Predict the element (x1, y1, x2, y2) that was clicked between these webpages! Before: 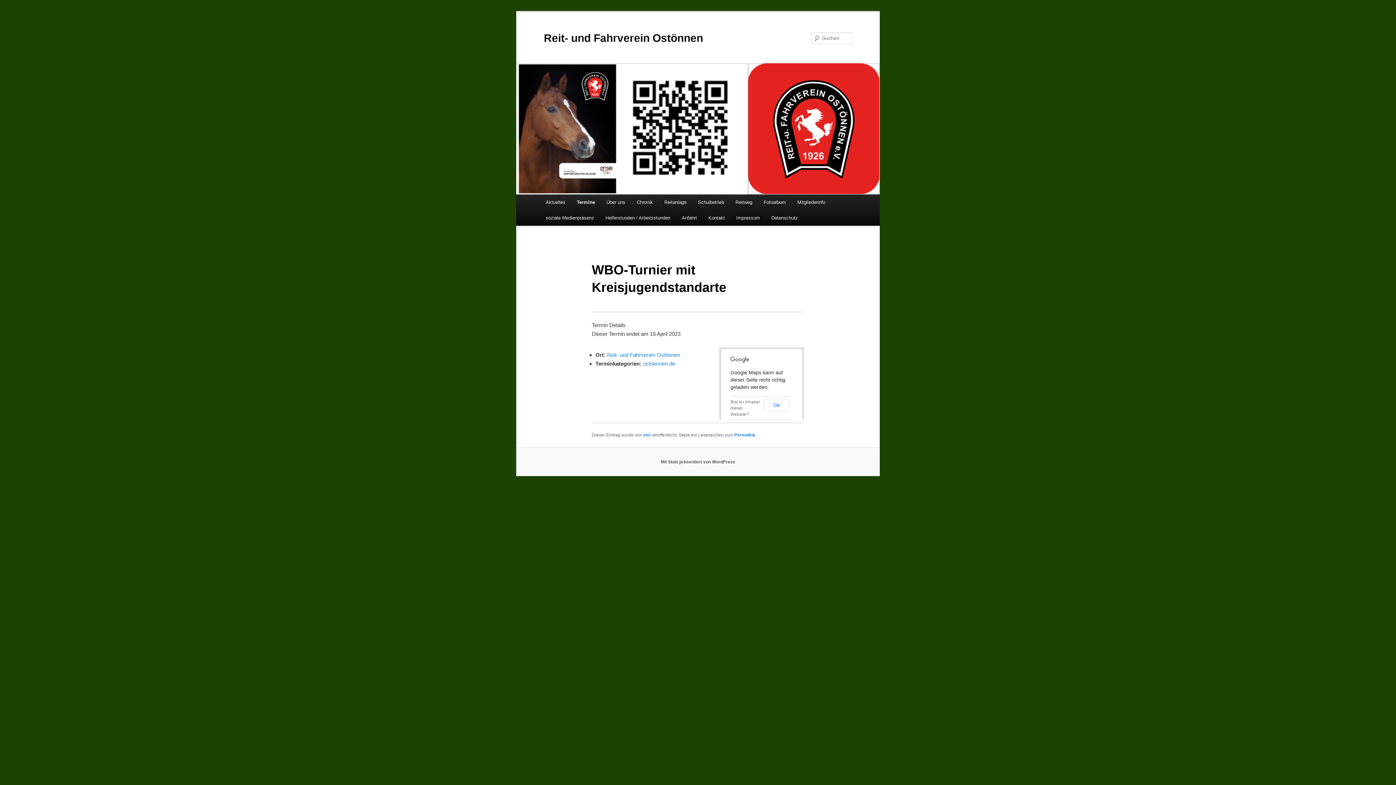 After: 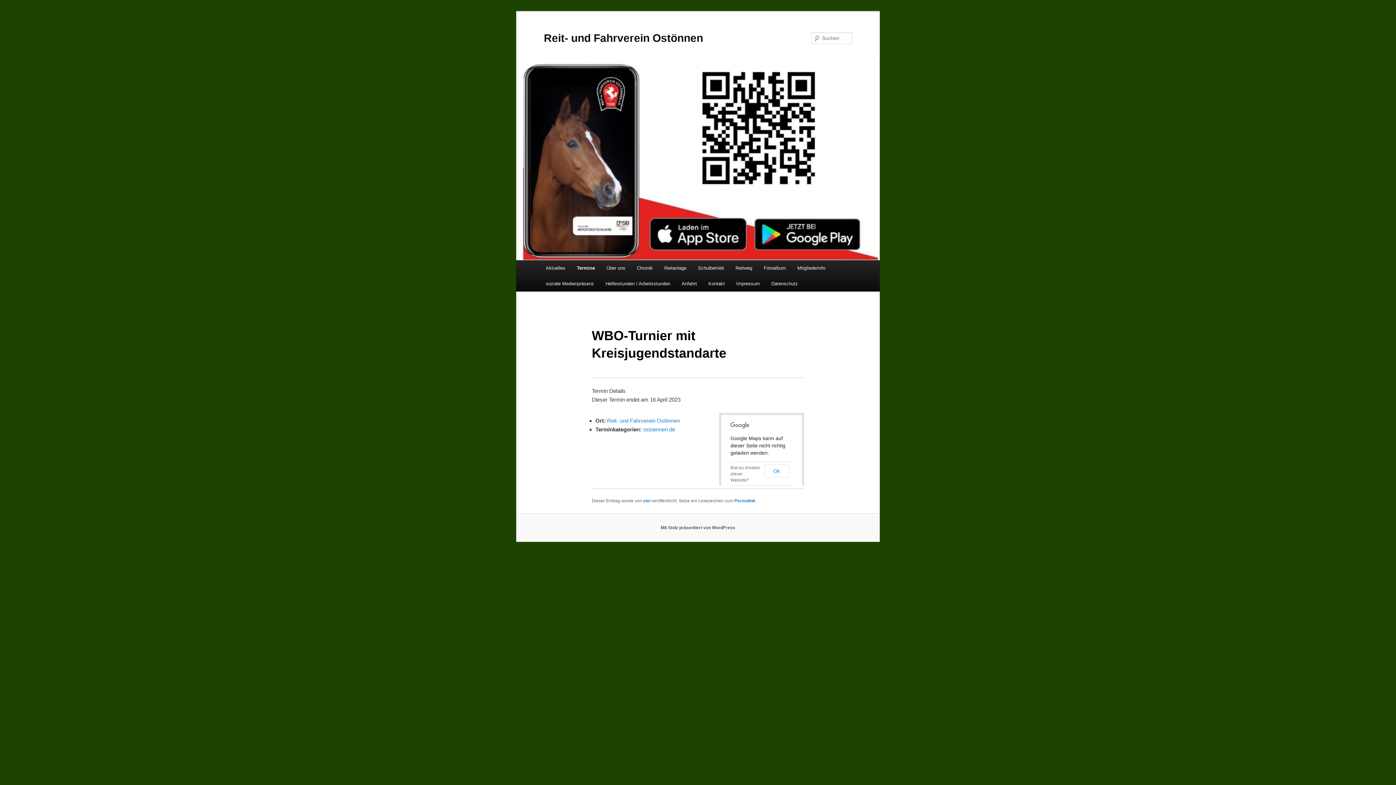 Action: bbox: (734, 432, 755, 437) label: Permalink